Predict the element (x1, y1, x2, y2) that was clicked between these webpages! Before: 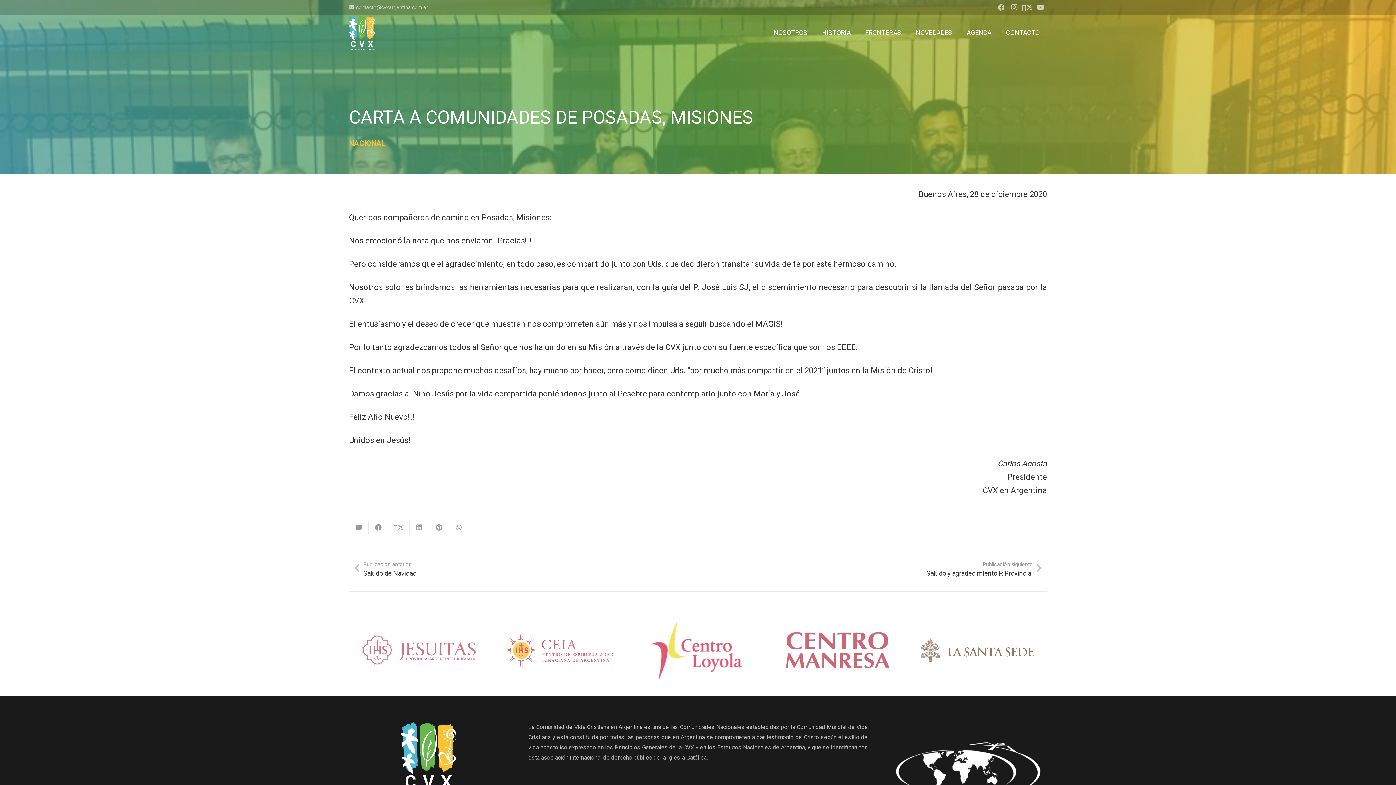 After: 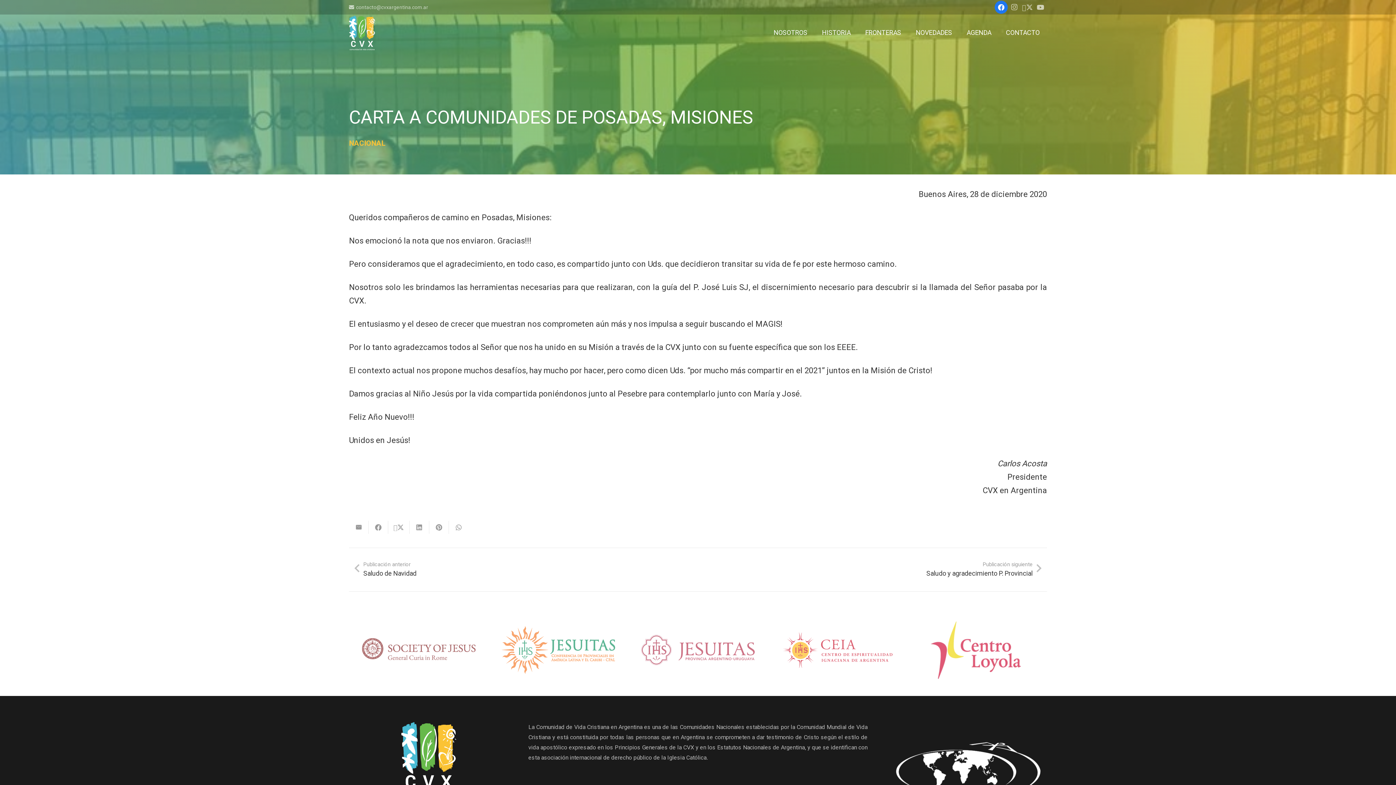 Action: label: Facebook bbox: (994, 0, 1008, 13)